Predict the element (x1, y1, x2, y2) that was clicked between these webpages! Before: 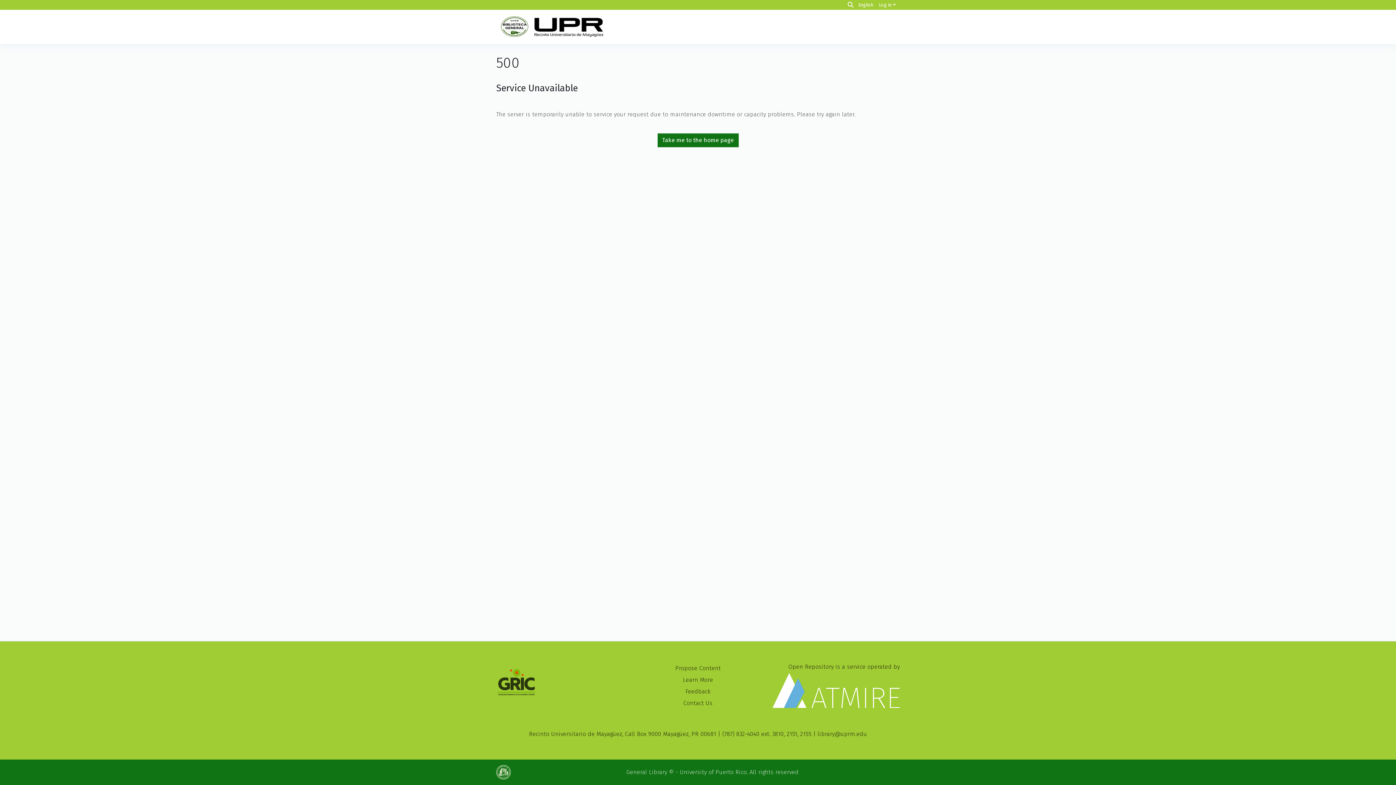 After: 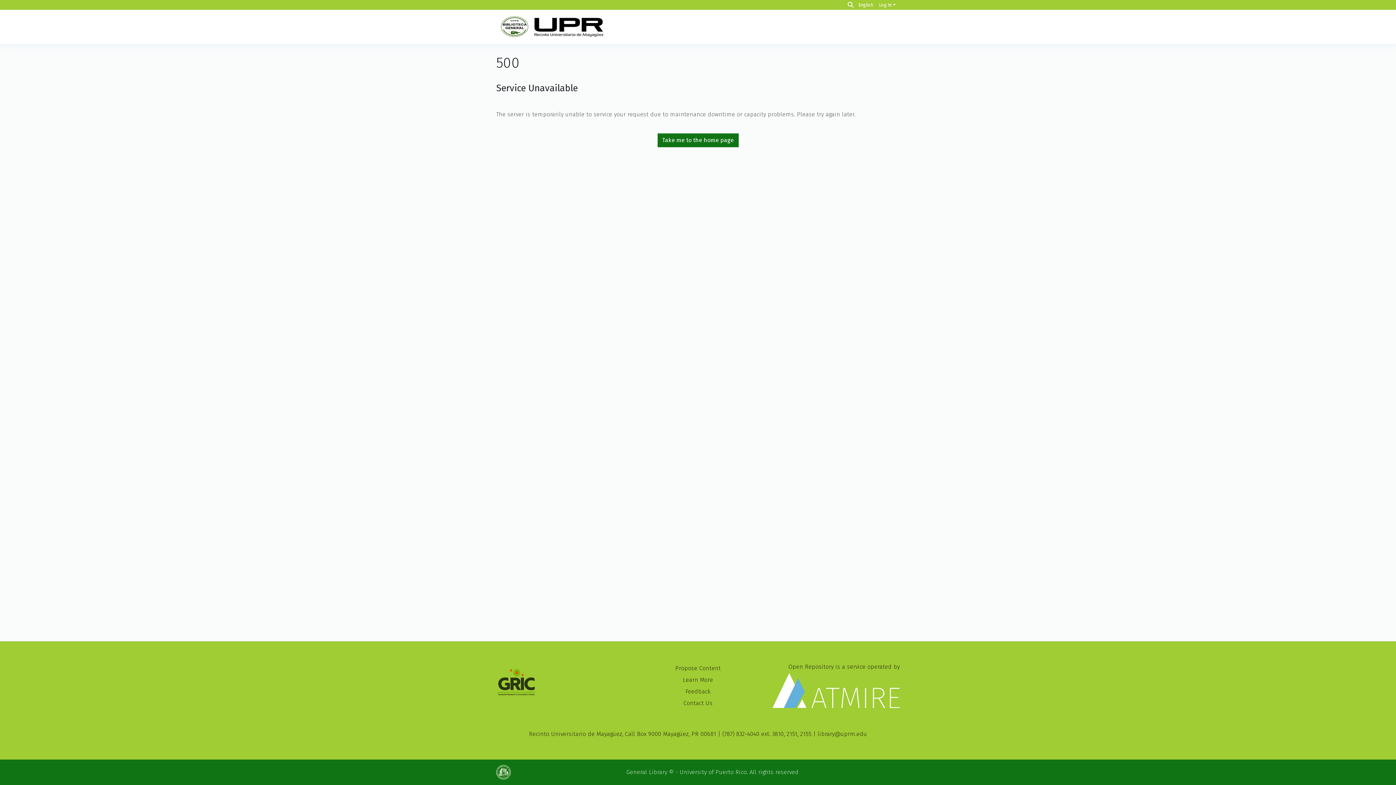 Action: bbox: (496, 662, 623, 703)